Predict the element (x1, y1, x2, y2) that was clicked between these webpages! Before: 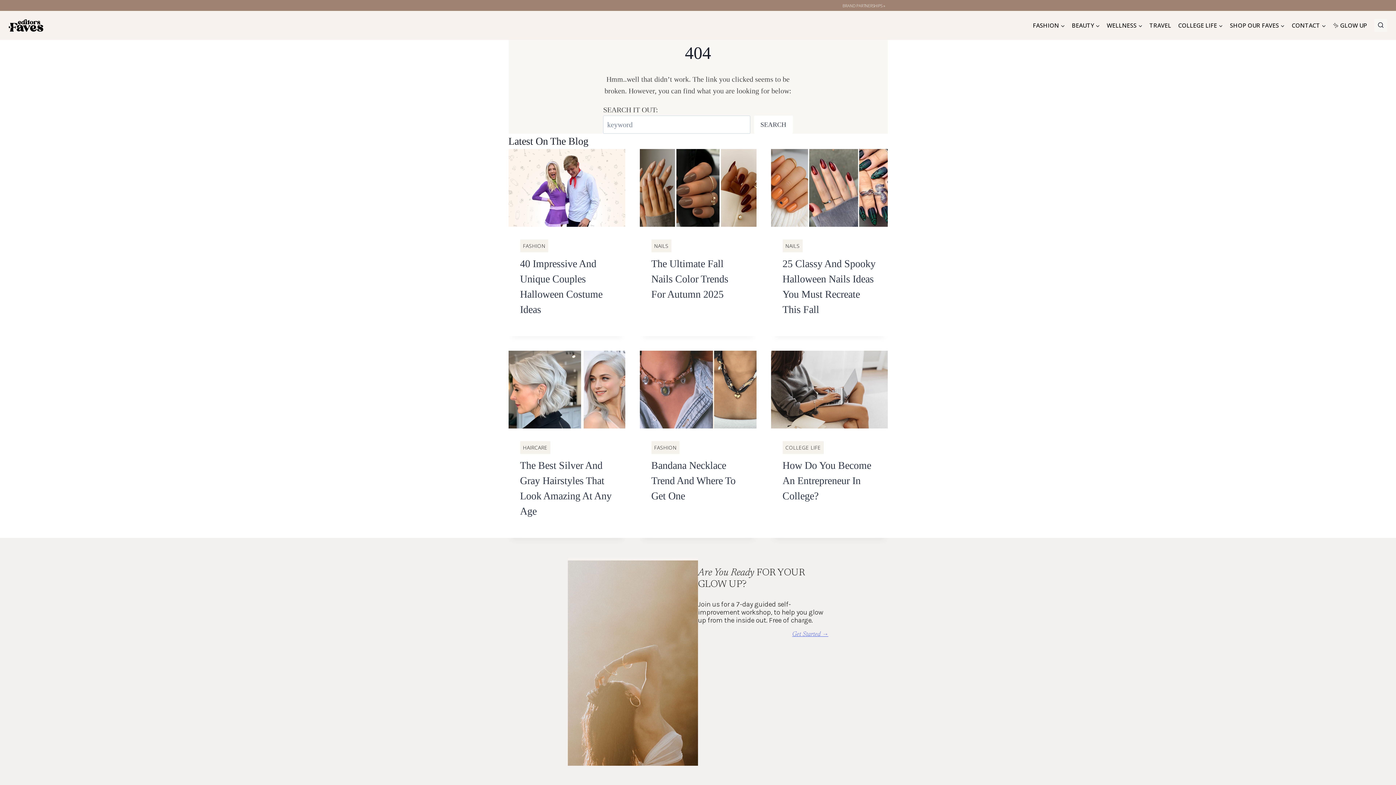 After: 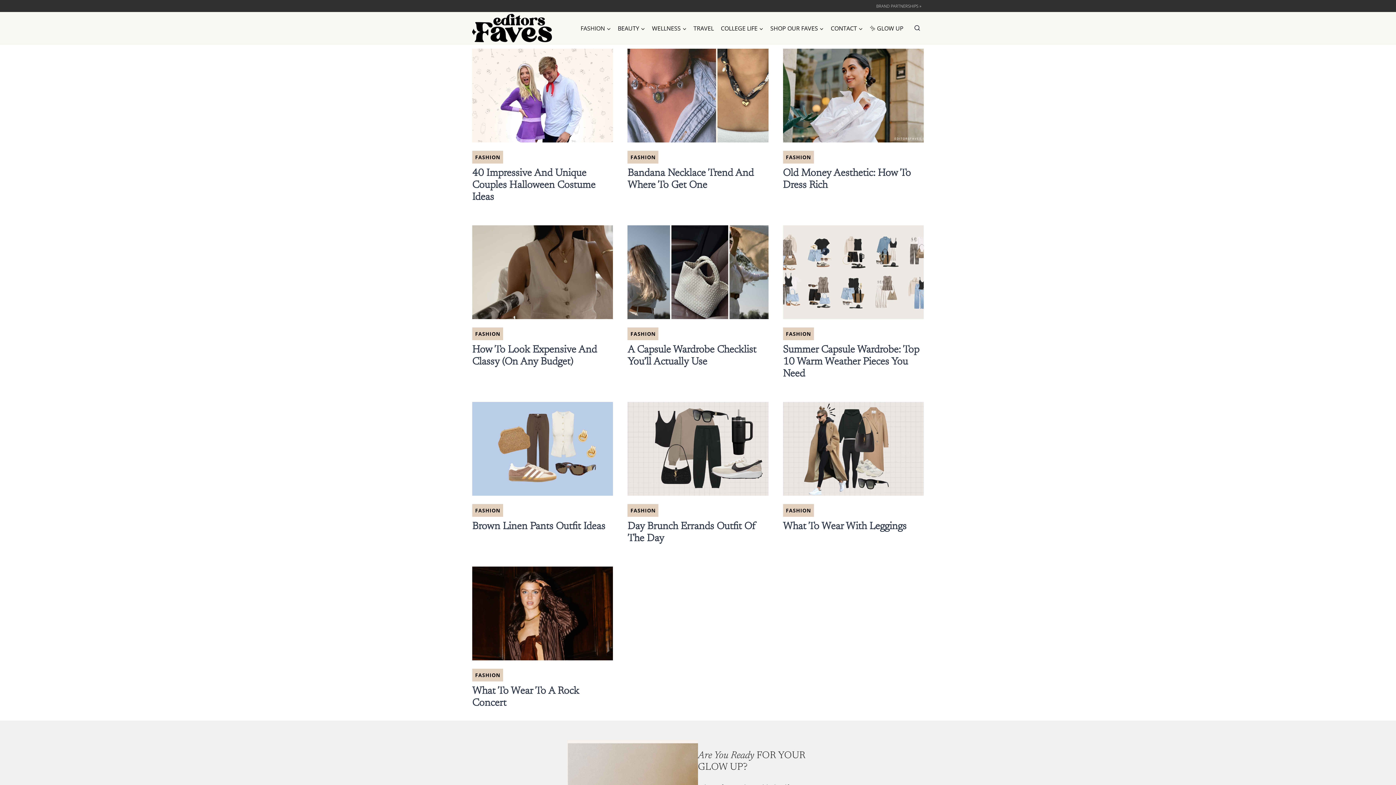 Action: bbox: (1029, 17, 1068, 33) label: FASHION